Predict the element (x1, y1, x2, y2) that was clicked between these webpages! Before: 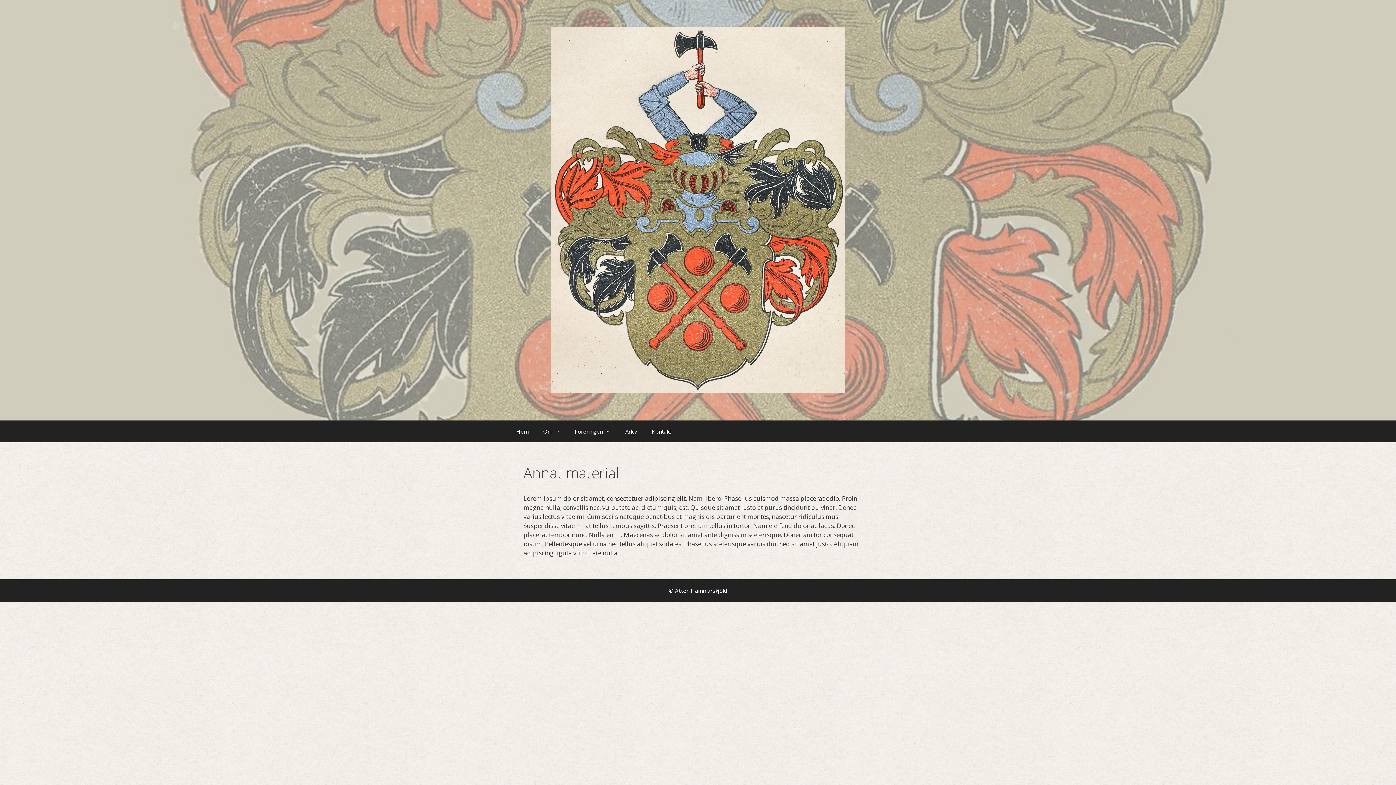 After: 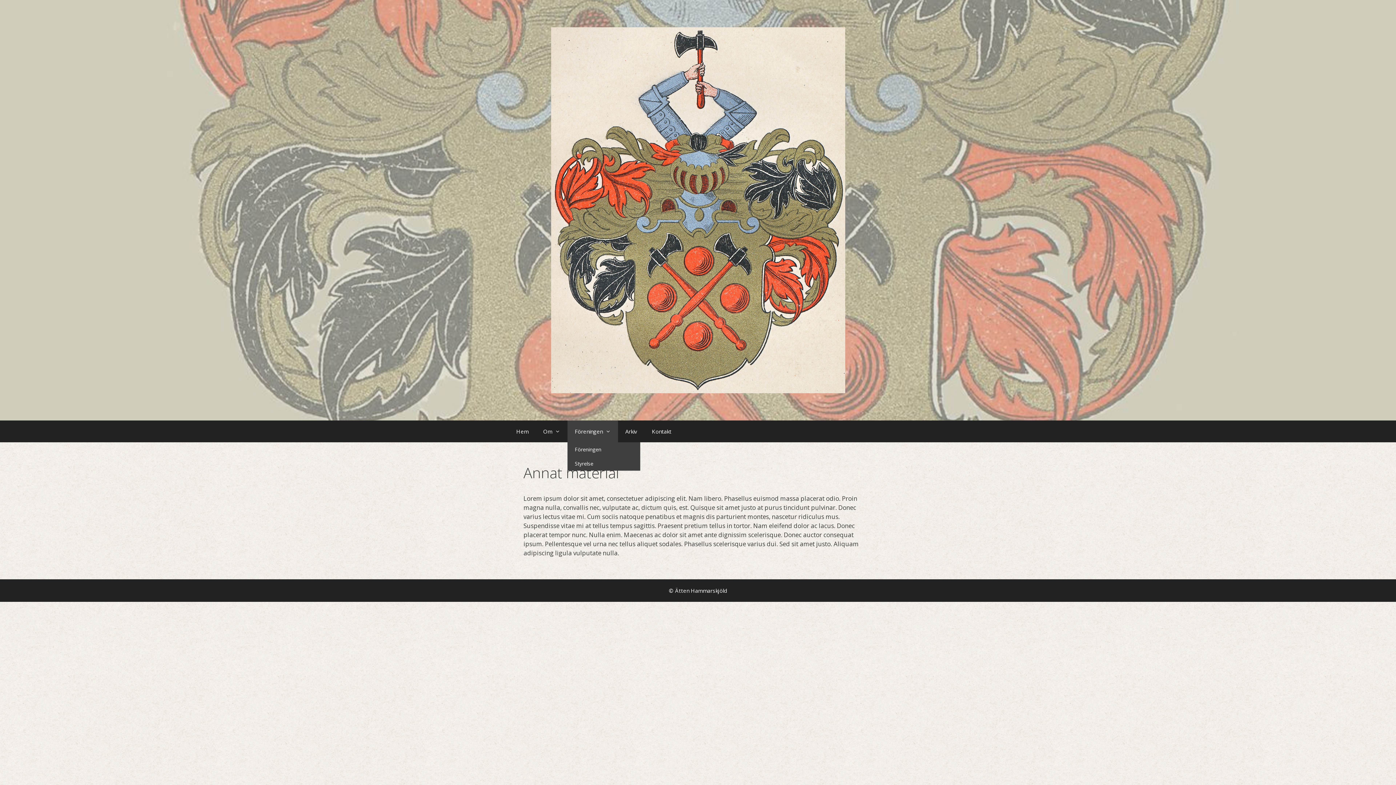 Action: bbox: (567, 420, 618, 442) label: Föreningen